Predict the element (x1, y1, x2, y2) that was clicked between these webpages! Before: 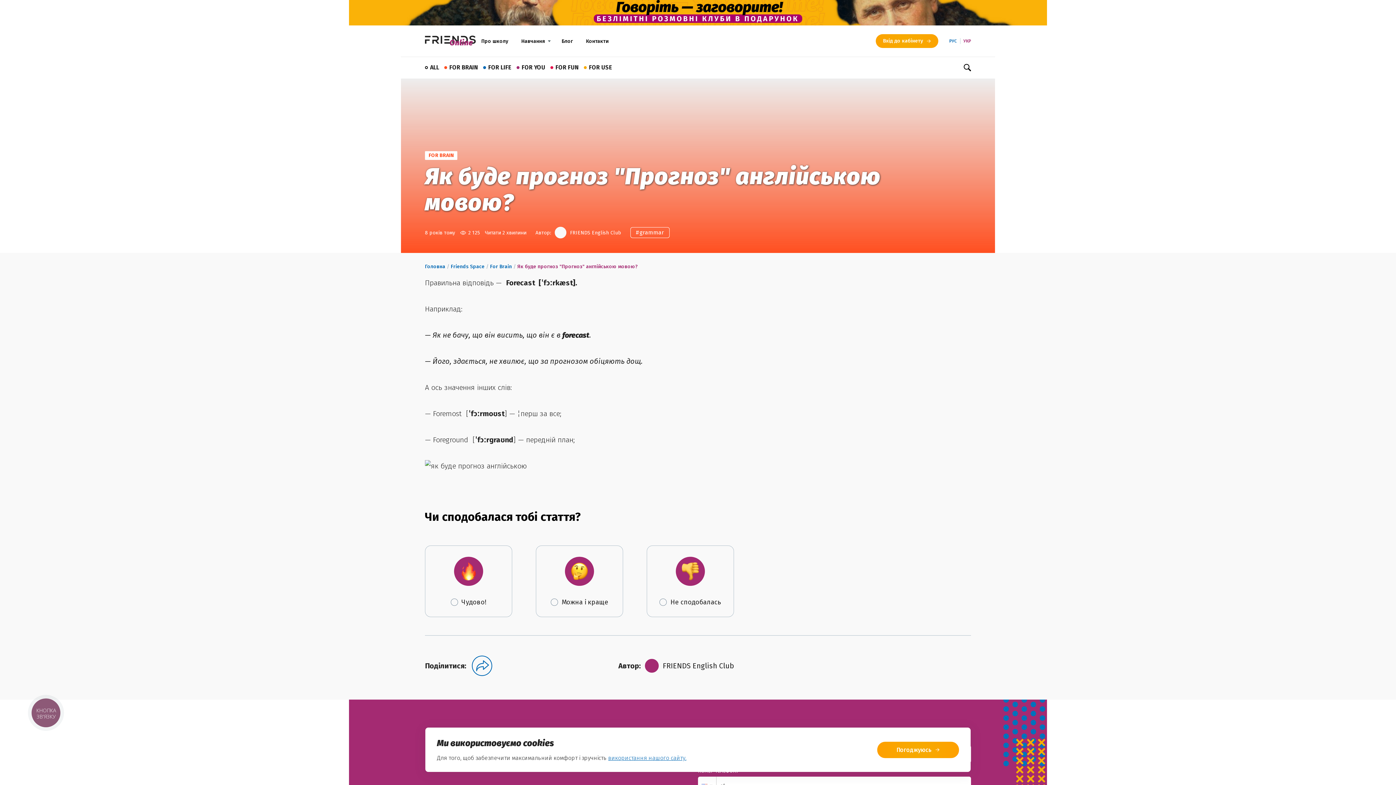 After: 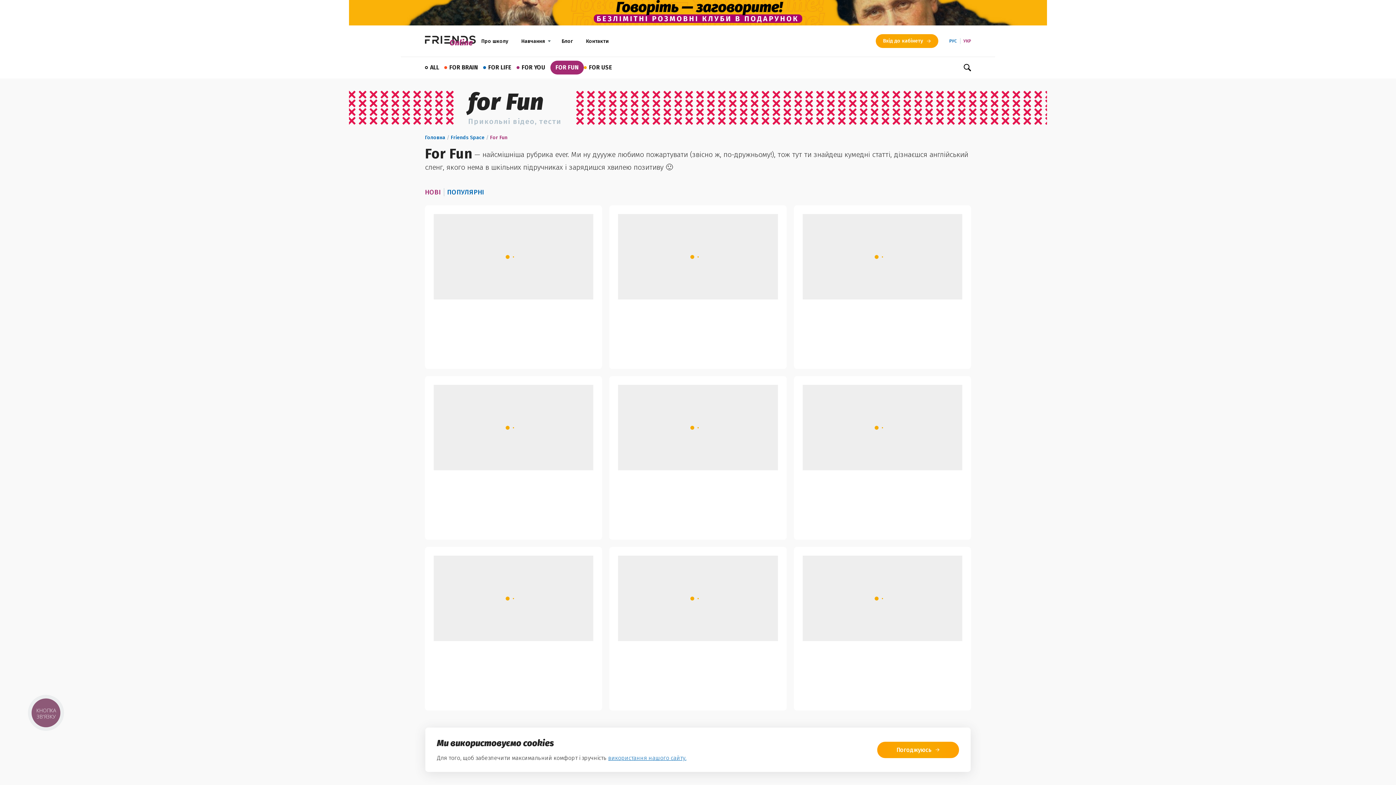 Action: bbox: (550, 60, 584, 74) label: FOR FUN